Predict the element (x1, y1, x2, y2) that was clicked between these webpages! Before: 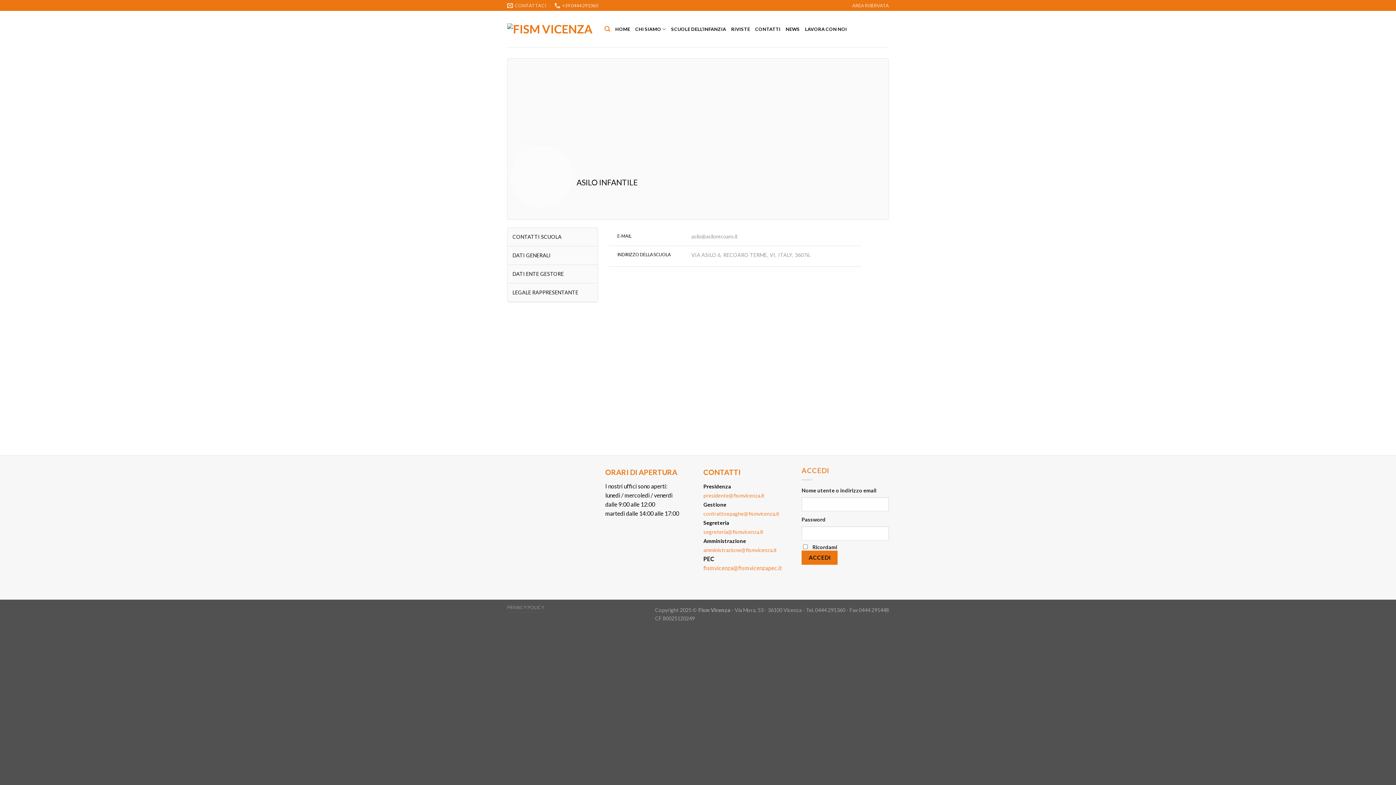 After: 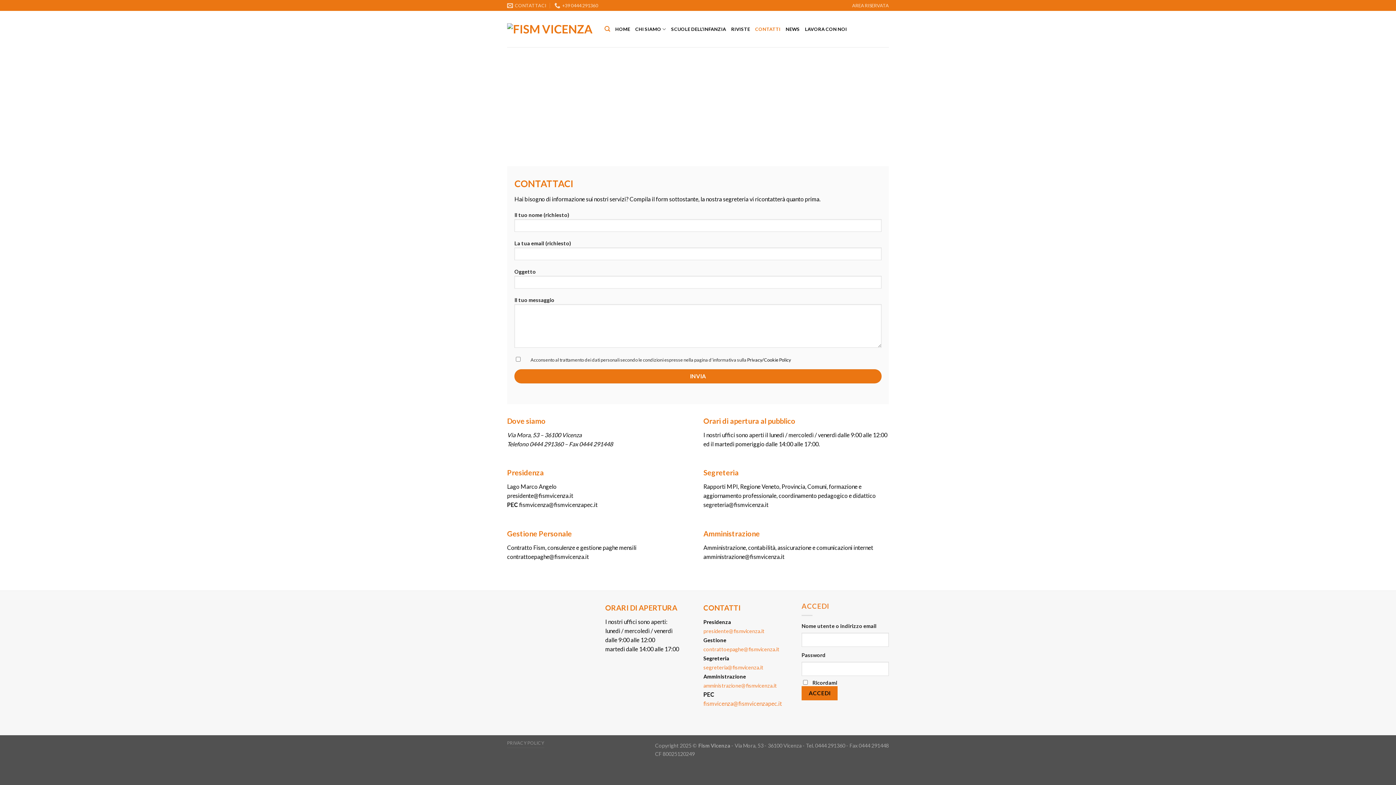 Action: label: CONTATTI bbox: (755, 22, 780, 35)